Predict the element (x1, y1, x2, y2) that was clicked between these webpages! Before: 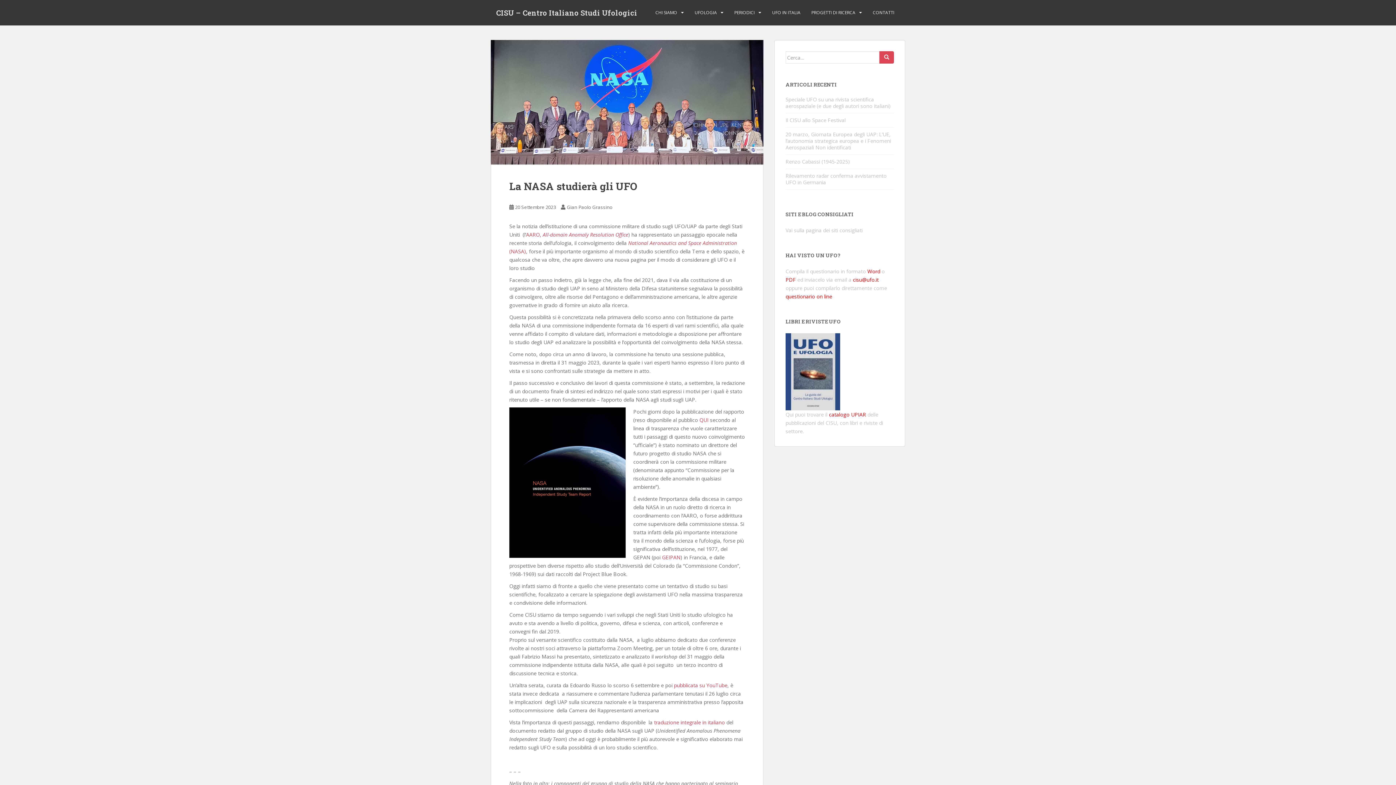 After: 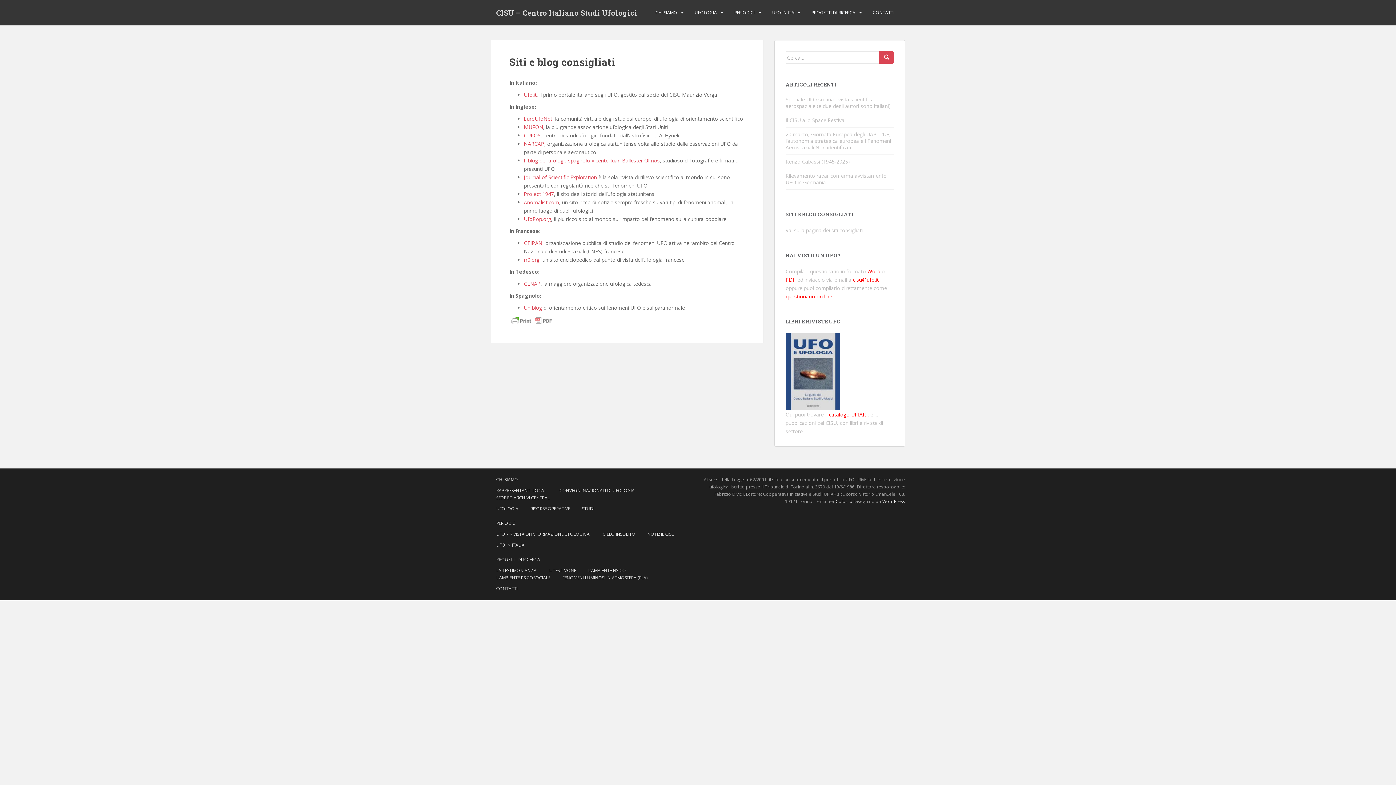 Action: label: Vai sulla pagina dei siti consigliati bbox: (785, 226, 862, 233)